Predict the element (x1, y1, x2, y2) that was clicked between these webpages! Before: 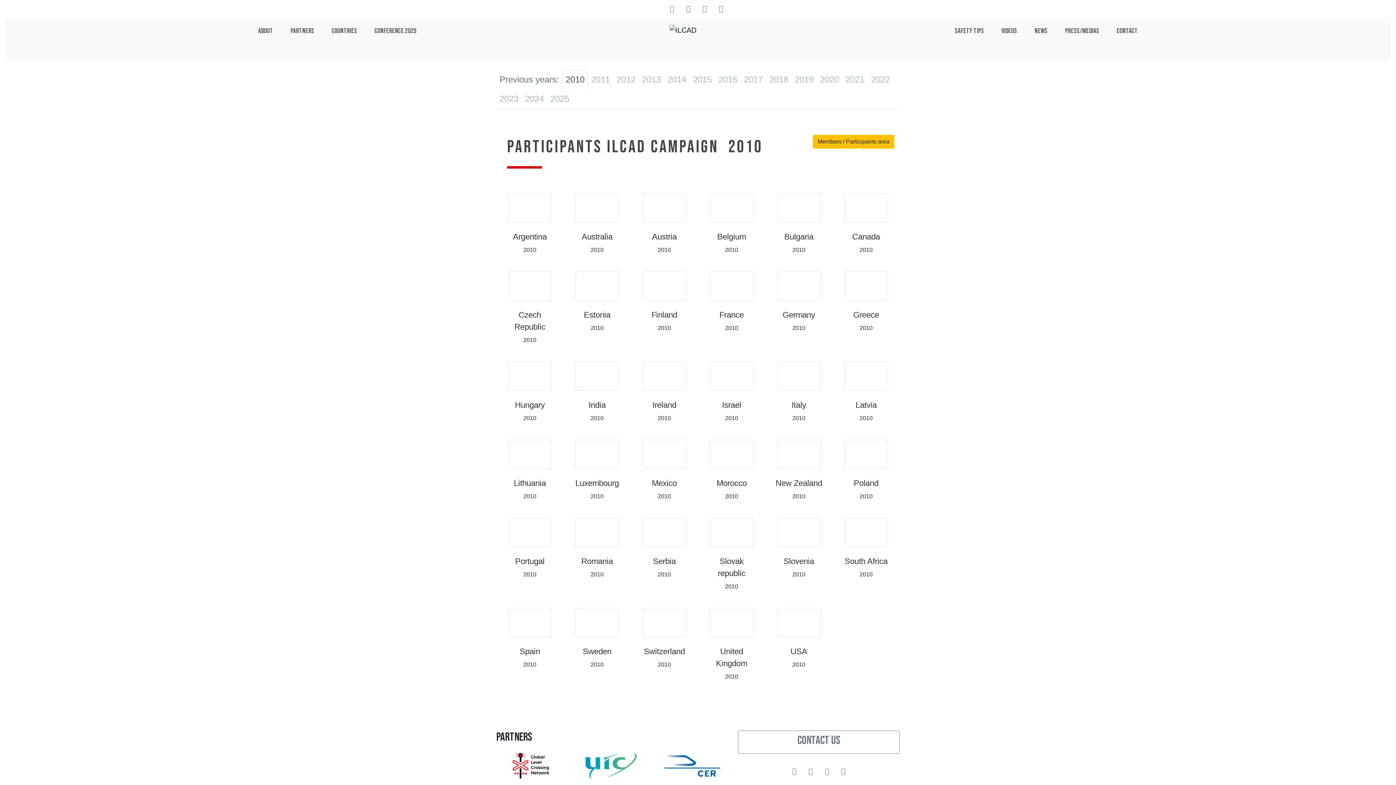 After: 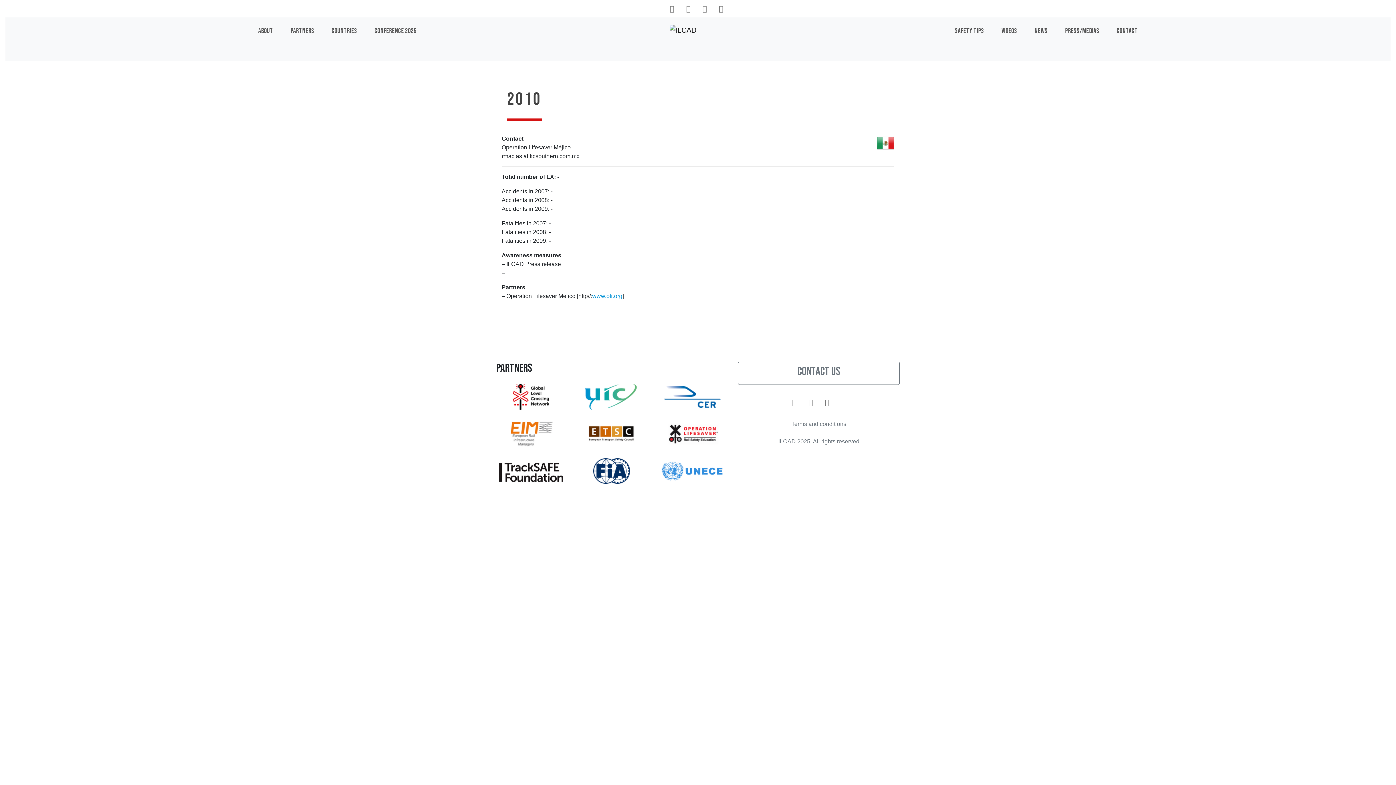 Action: label: Mexico bbox: (636, 474, 692, 492)